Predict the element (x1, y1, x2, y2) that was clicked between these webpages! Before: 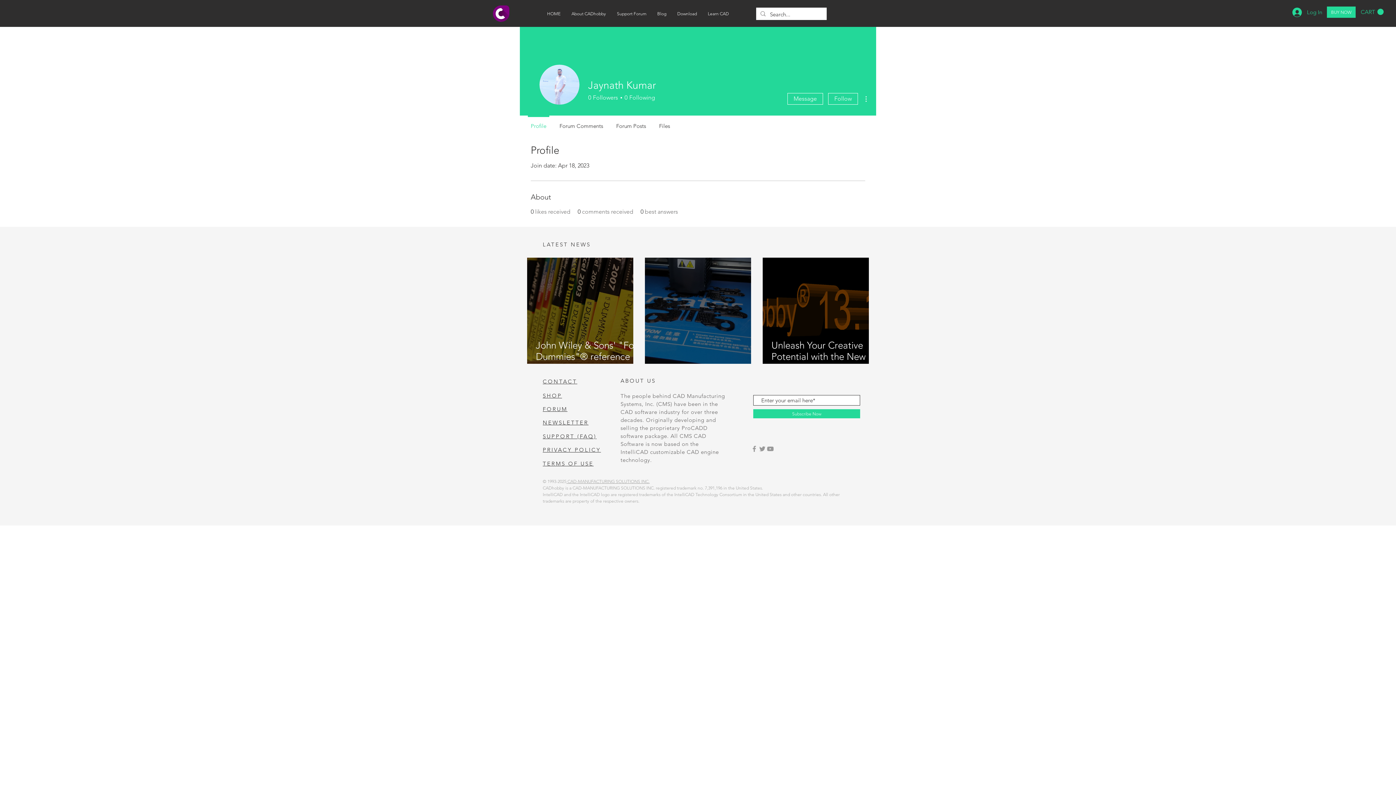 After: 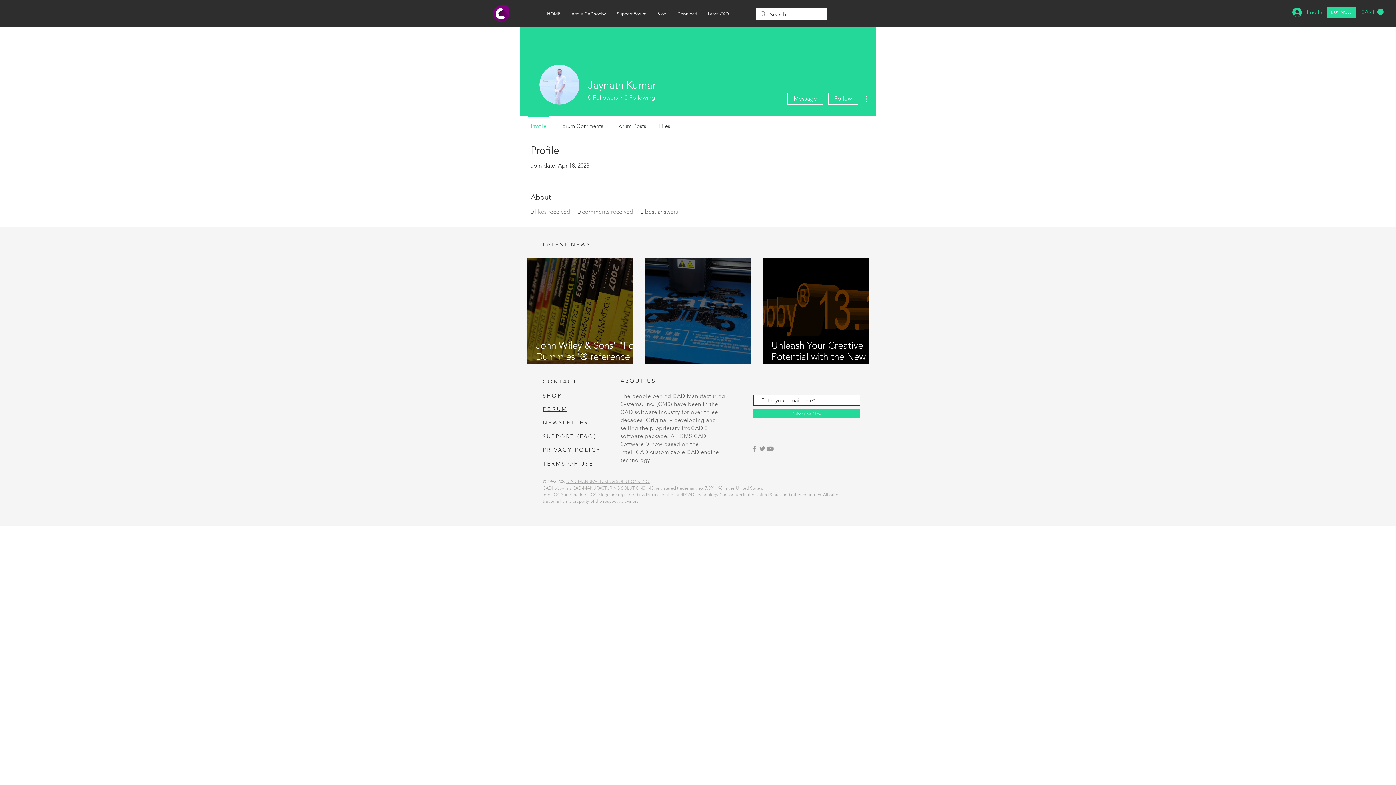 Action: label: SUPPORT (FAQ) bbox: (542, 433, 596, 440)